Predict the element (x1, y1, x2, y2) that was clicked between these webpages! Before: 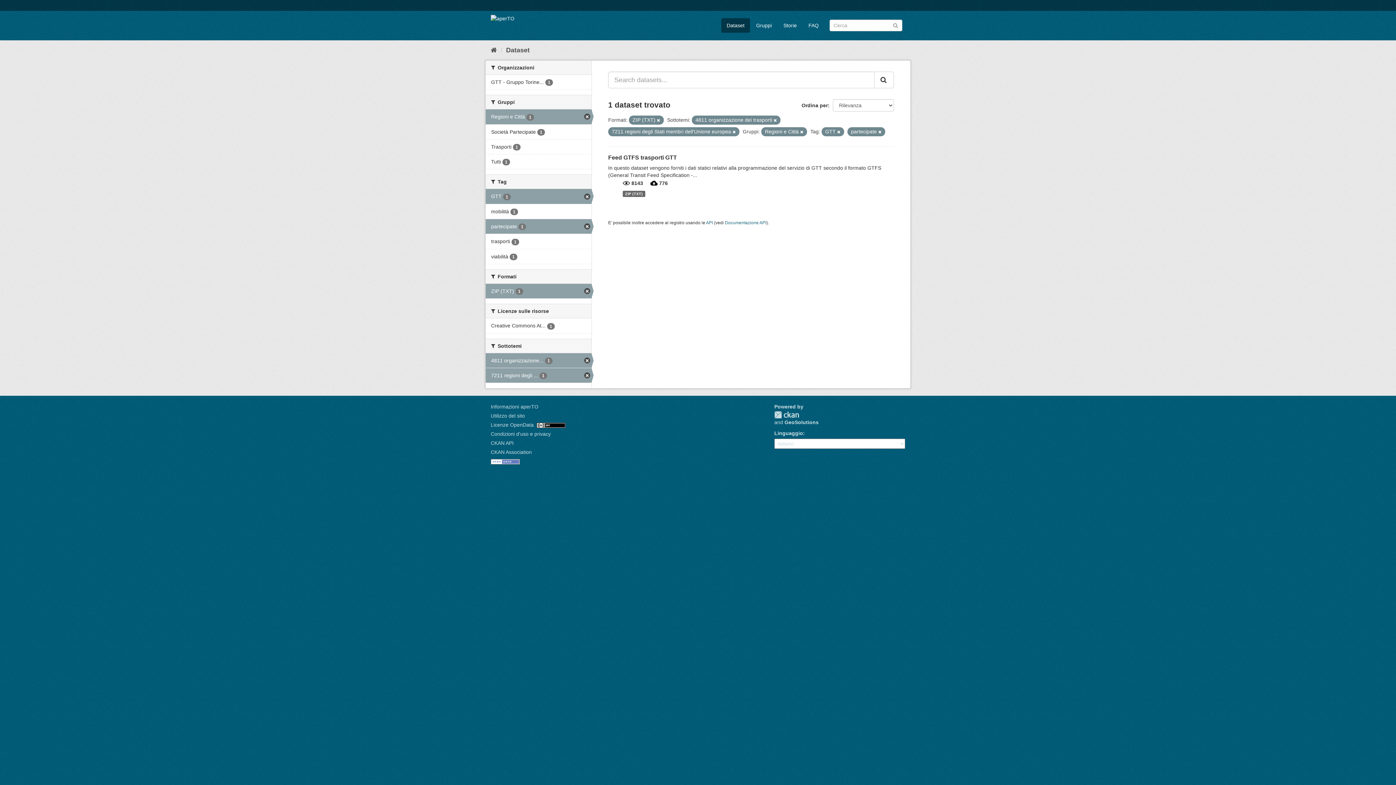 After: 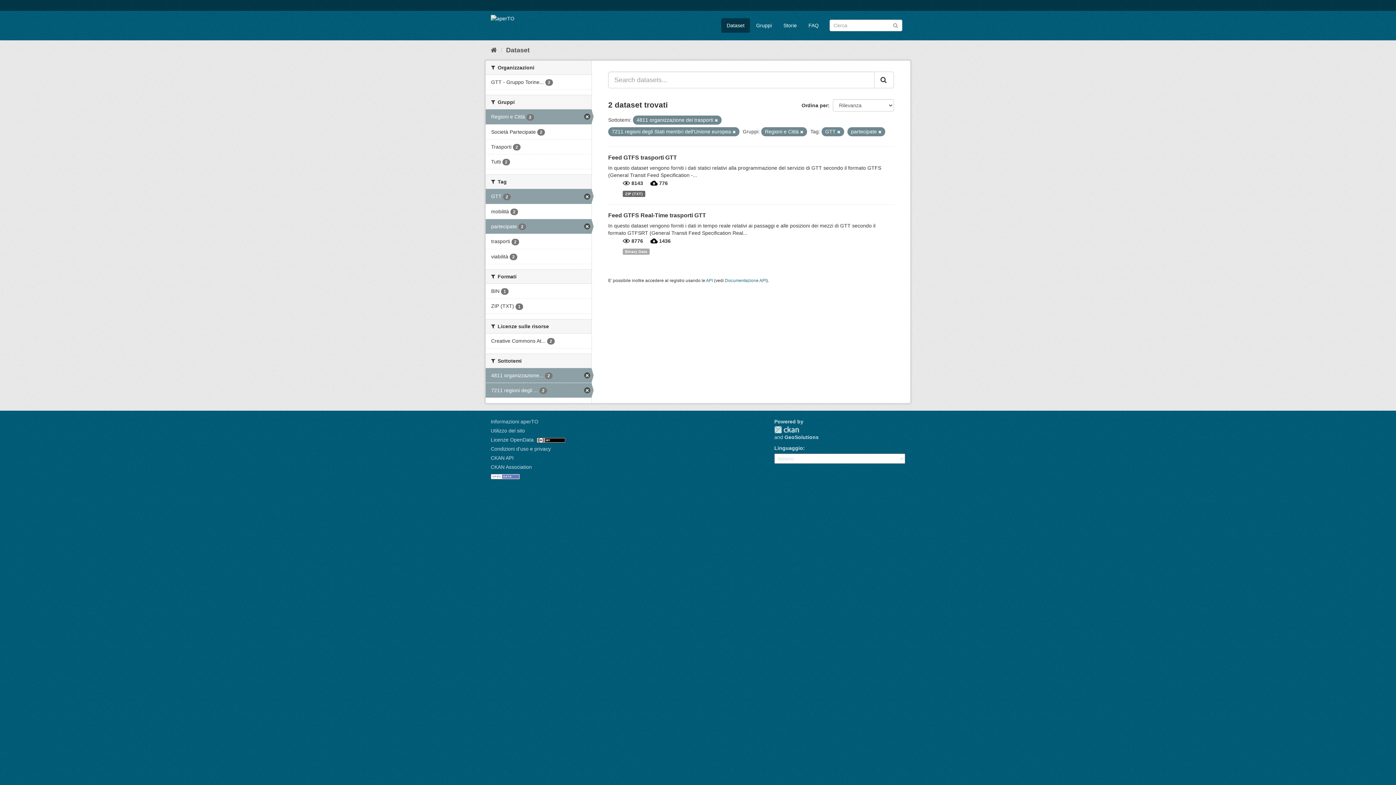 Action: bbox: (485, 283, 591, 298) label: ZIP (TXT) 1